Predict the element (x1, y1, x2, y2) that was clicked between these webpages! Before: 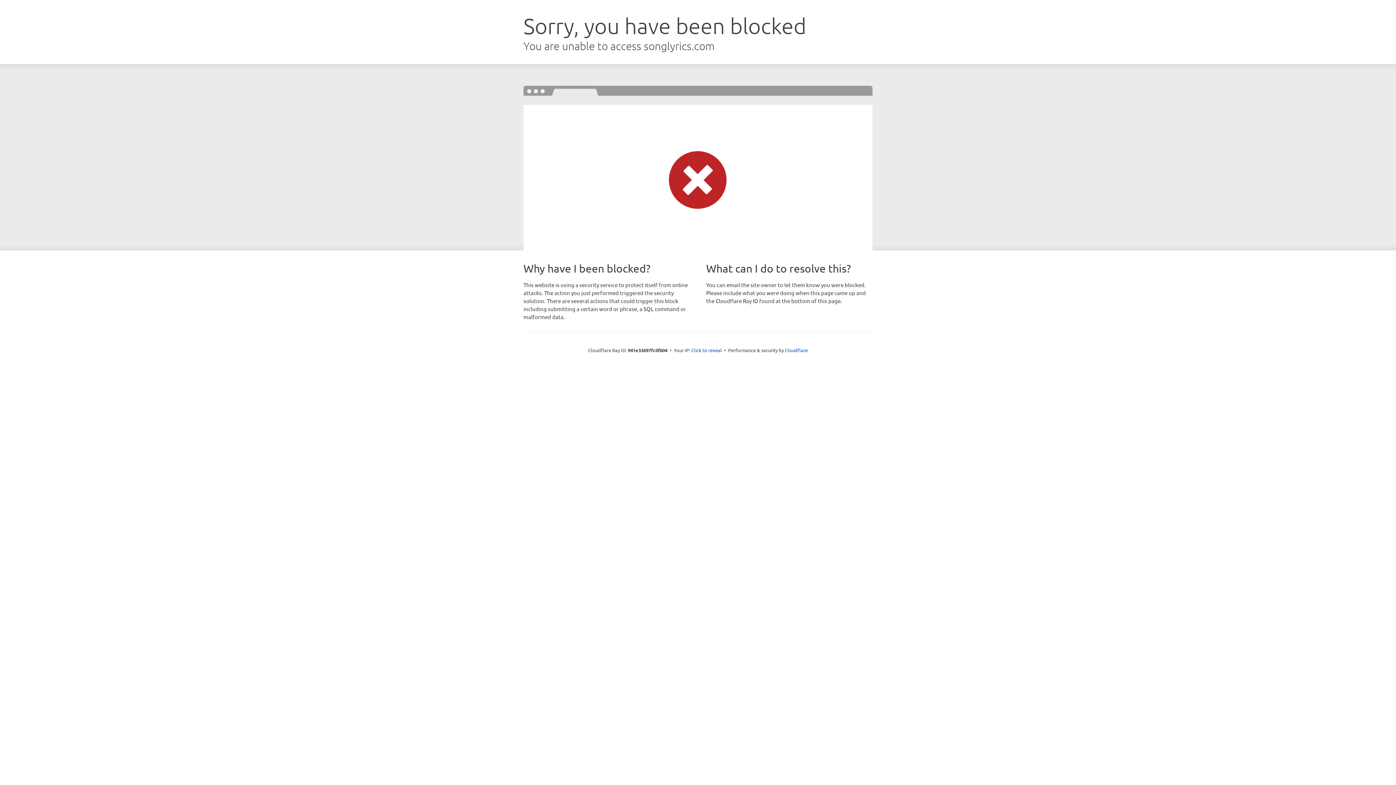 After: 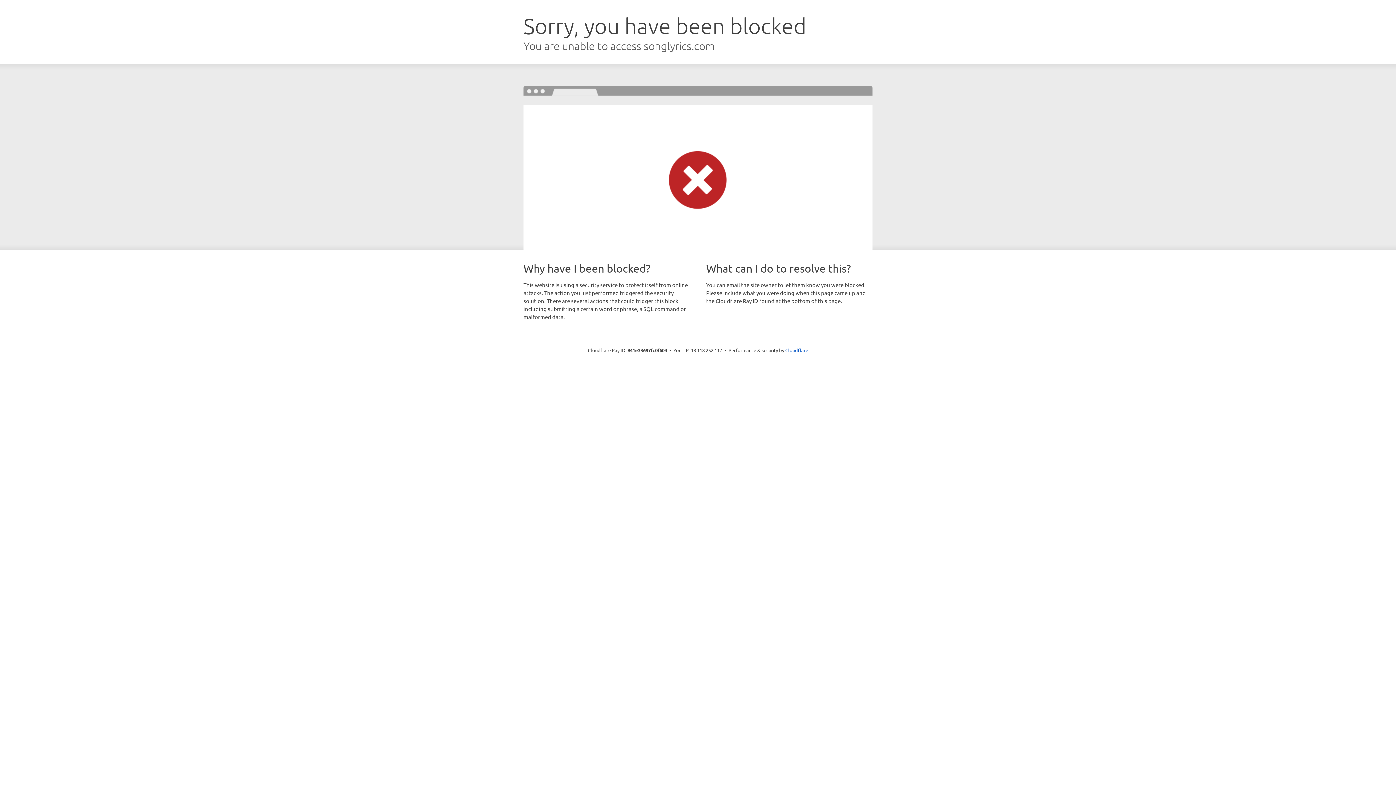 Action: label: Click to reveal bbox: (691, 346, 722, 353)